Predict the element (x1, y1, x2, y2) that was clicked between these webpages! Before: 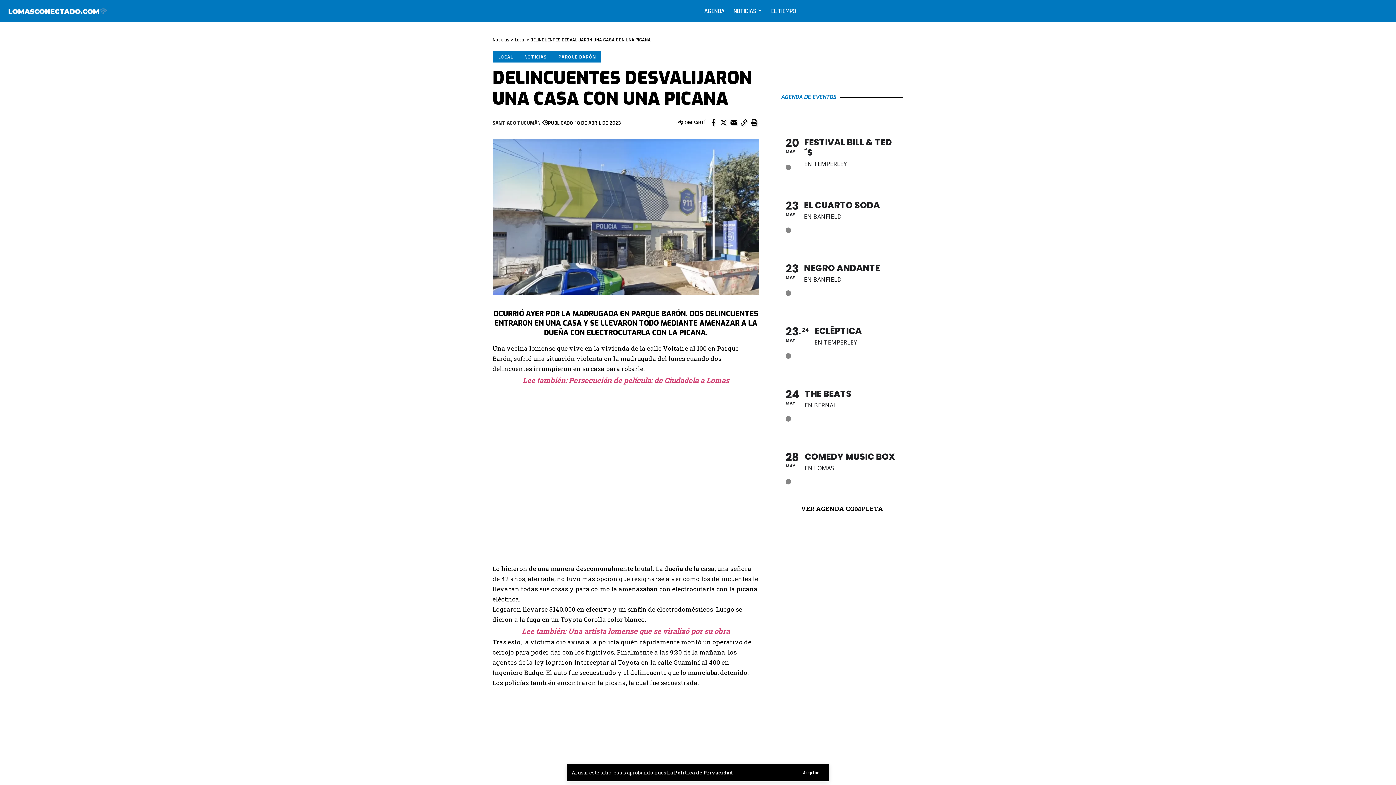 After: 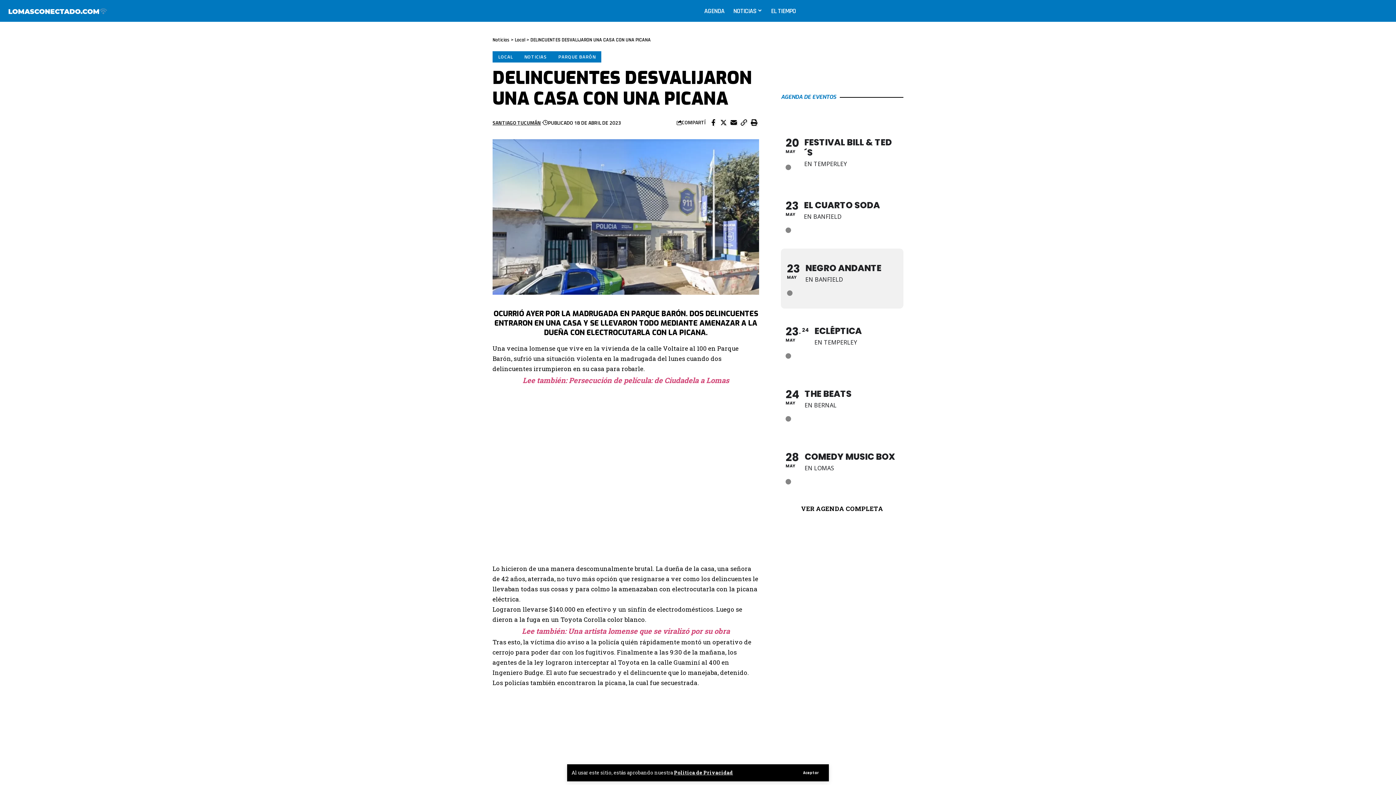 Action: label: 23
MAY
NEGRO ANDANTE
EN BANFIELD bbox: (781, 248, 903, 308)